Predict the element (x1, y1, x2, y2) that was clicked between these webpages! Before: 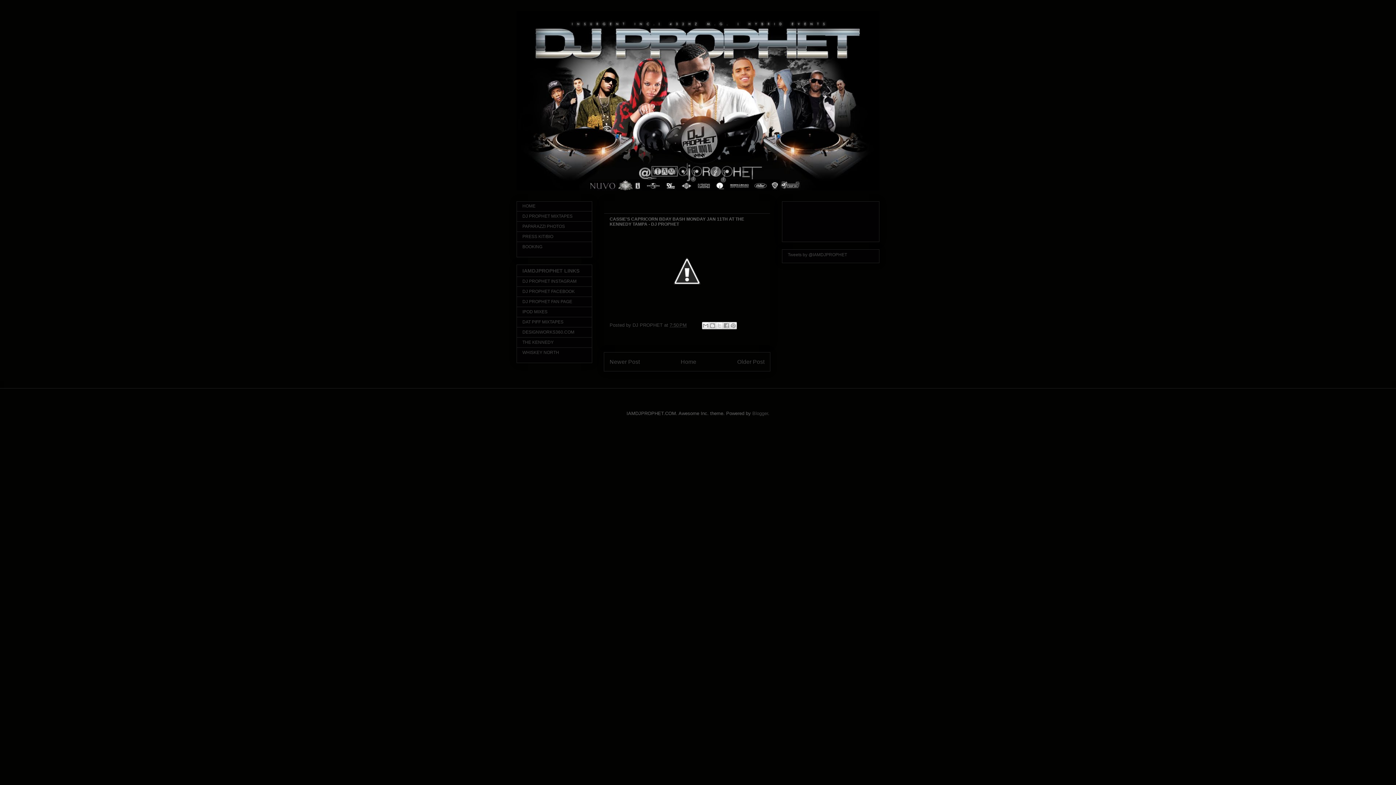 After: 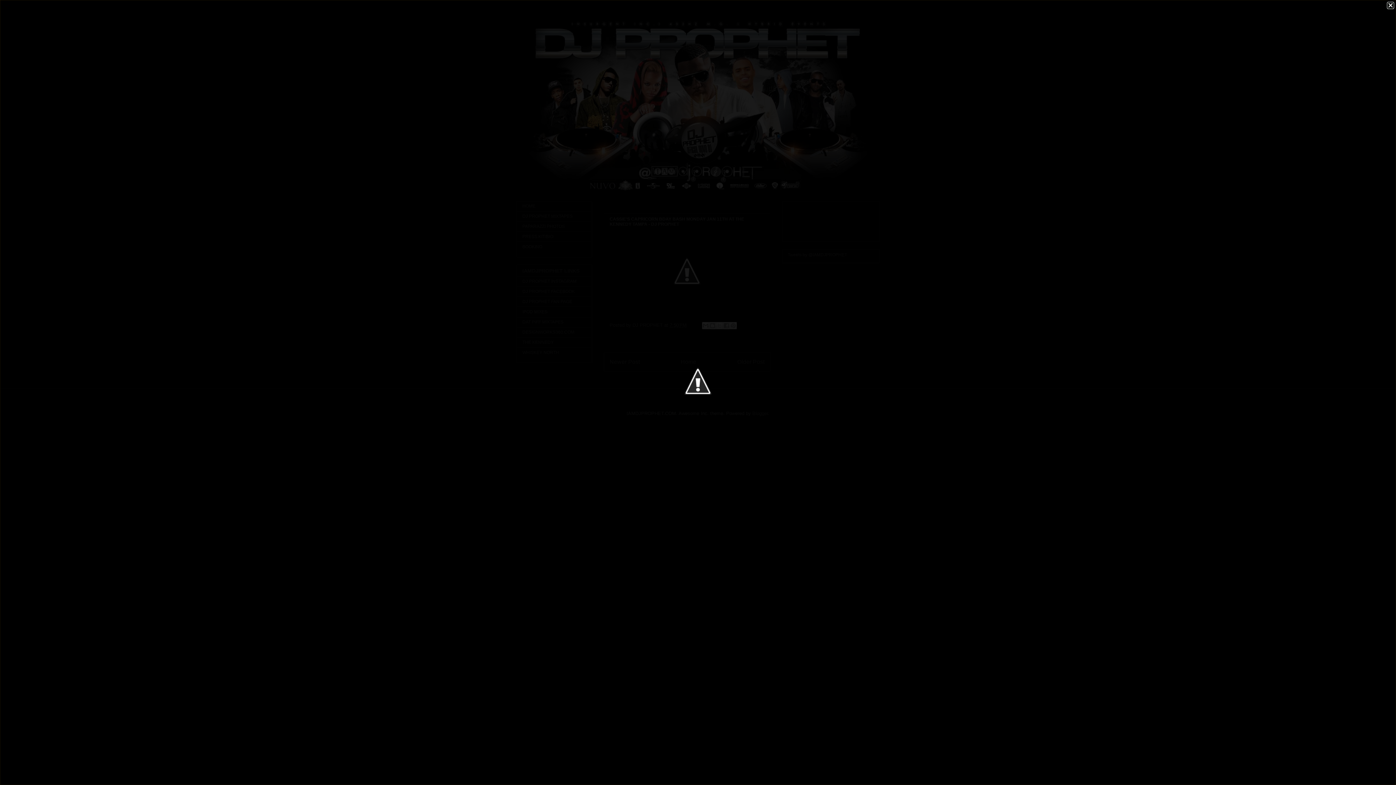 Action: bbox: (647, 306, 726, 312)